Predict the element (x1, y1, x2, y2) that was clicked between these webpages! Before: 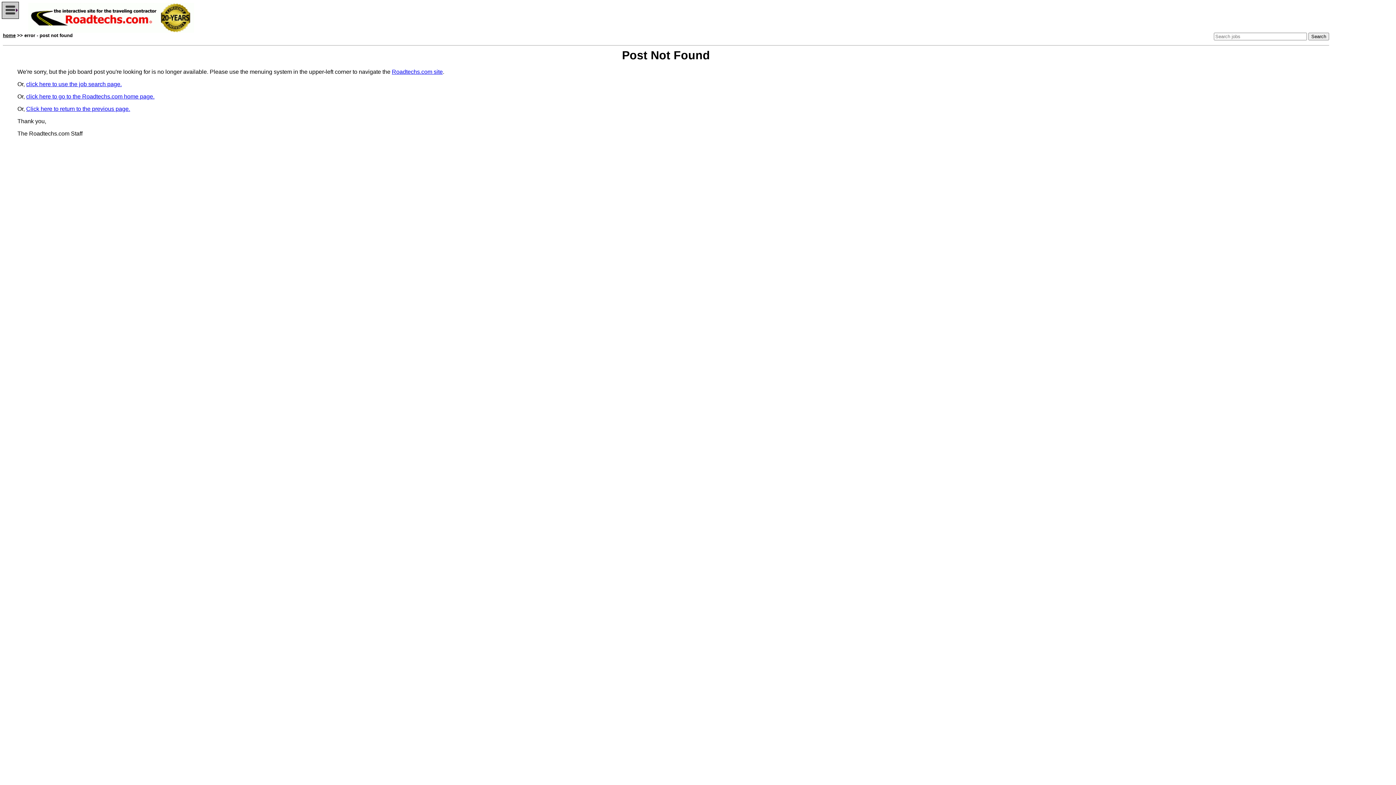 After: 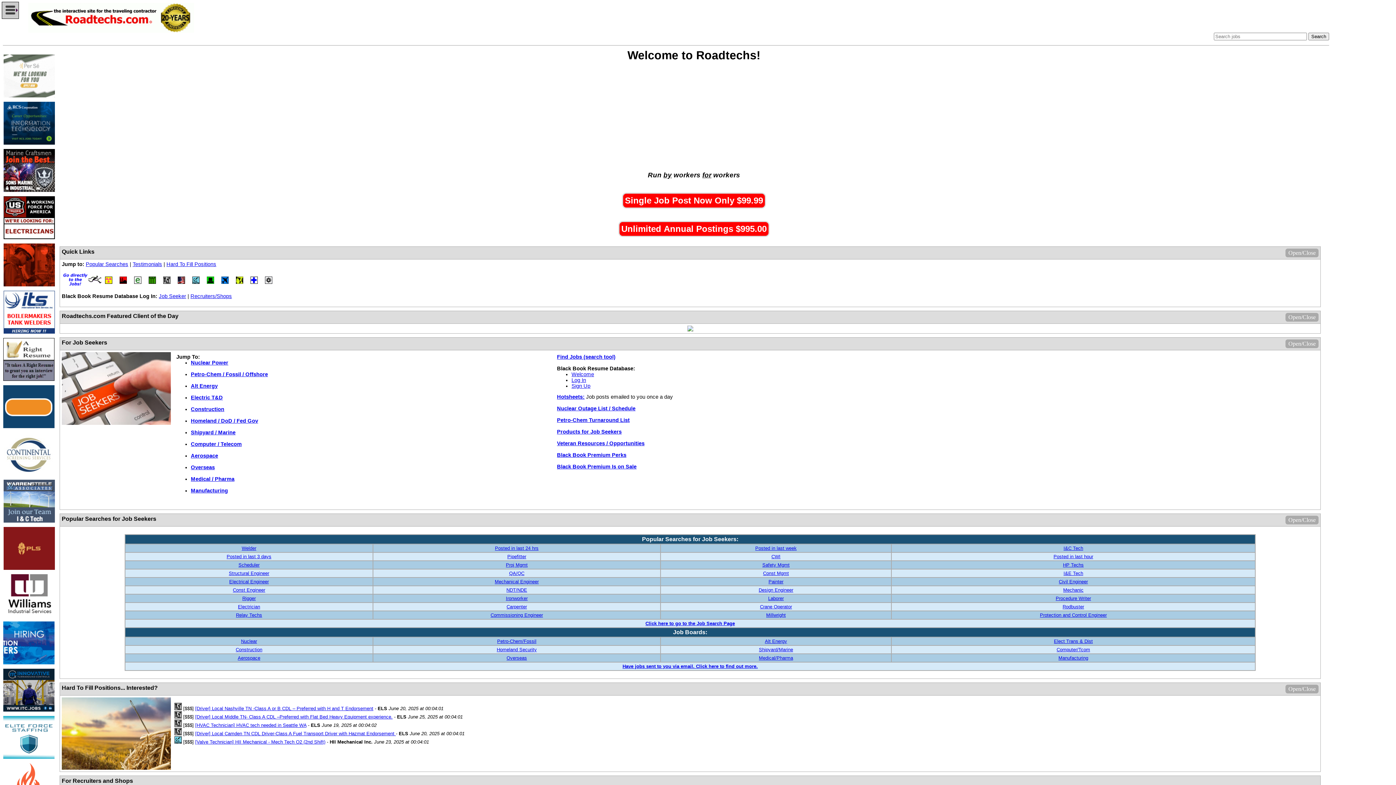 Action: bbox: (392, 68, 442, 74) label: Roadtechs.com site